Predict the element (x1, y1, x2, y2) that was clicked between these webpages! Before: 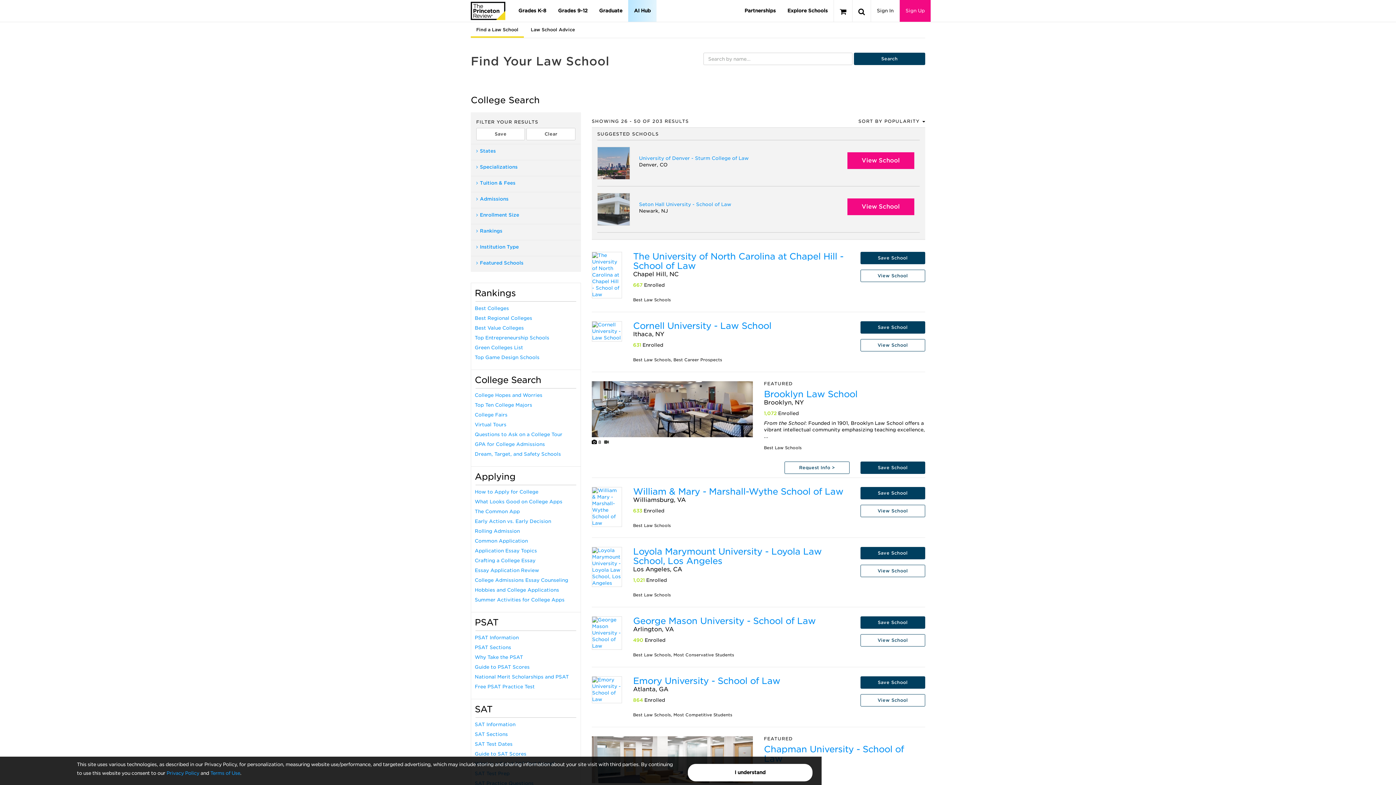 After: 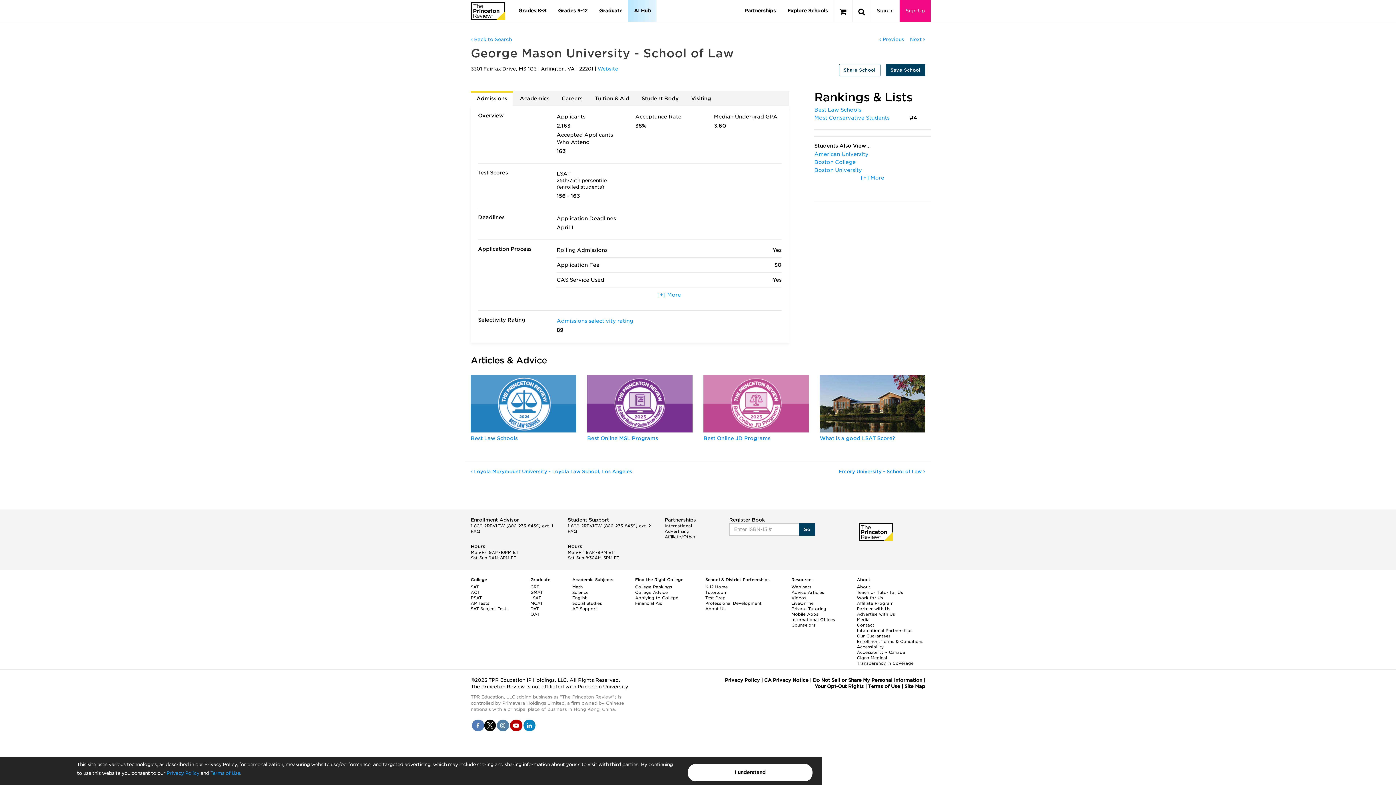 Action: label: George Mason University - School of Law bbox: (633, 616, 815, 626)